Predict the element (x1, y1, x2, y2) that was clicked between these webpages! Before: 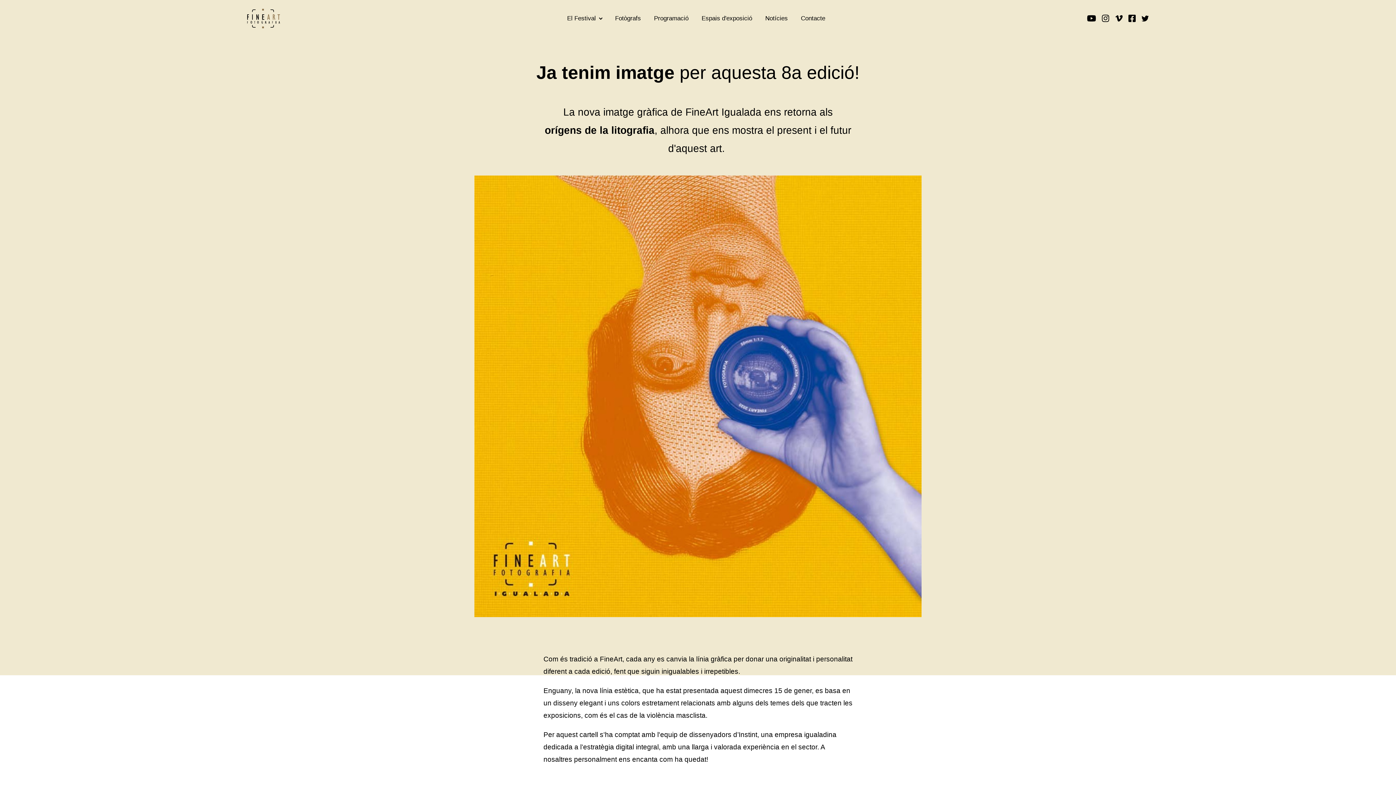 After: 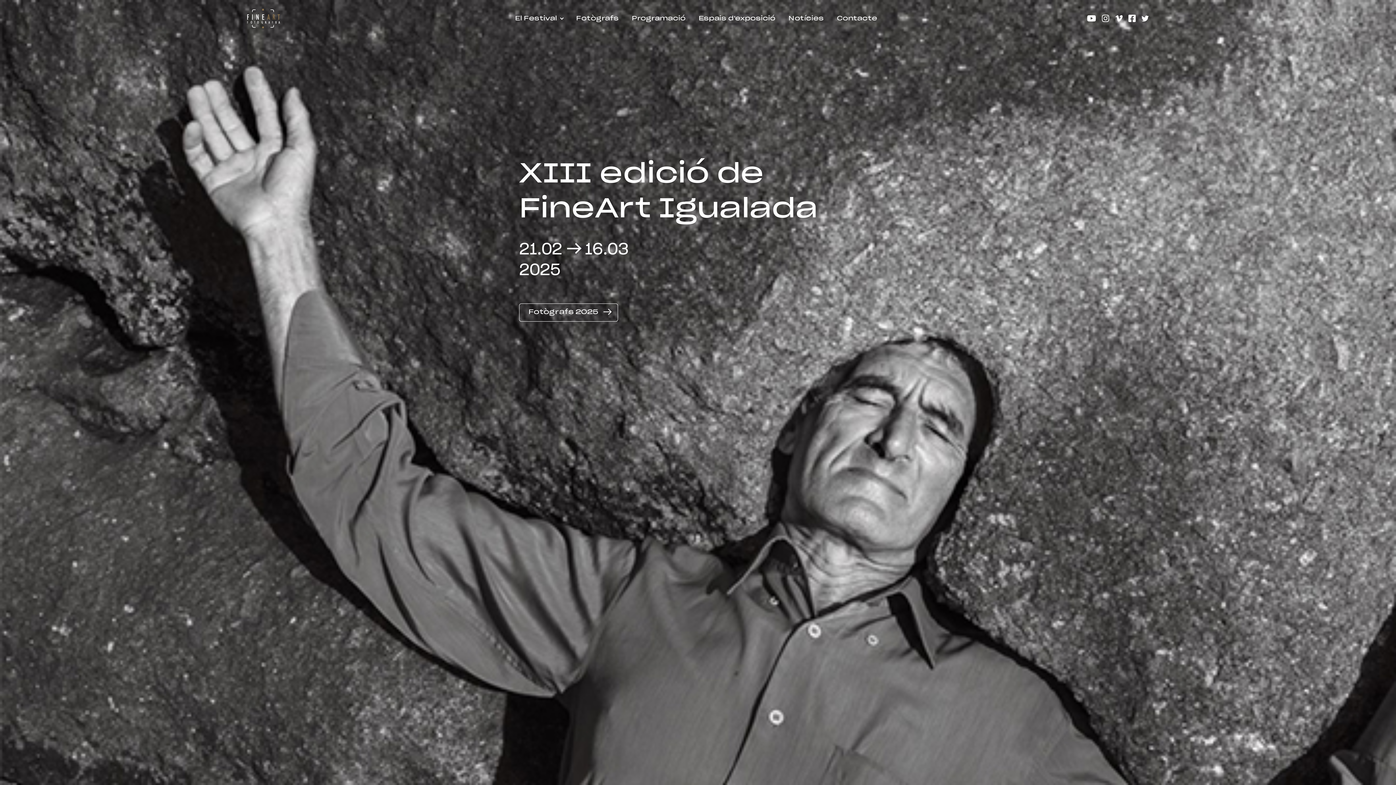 Action: bbox: (247, 7, 305, 29)